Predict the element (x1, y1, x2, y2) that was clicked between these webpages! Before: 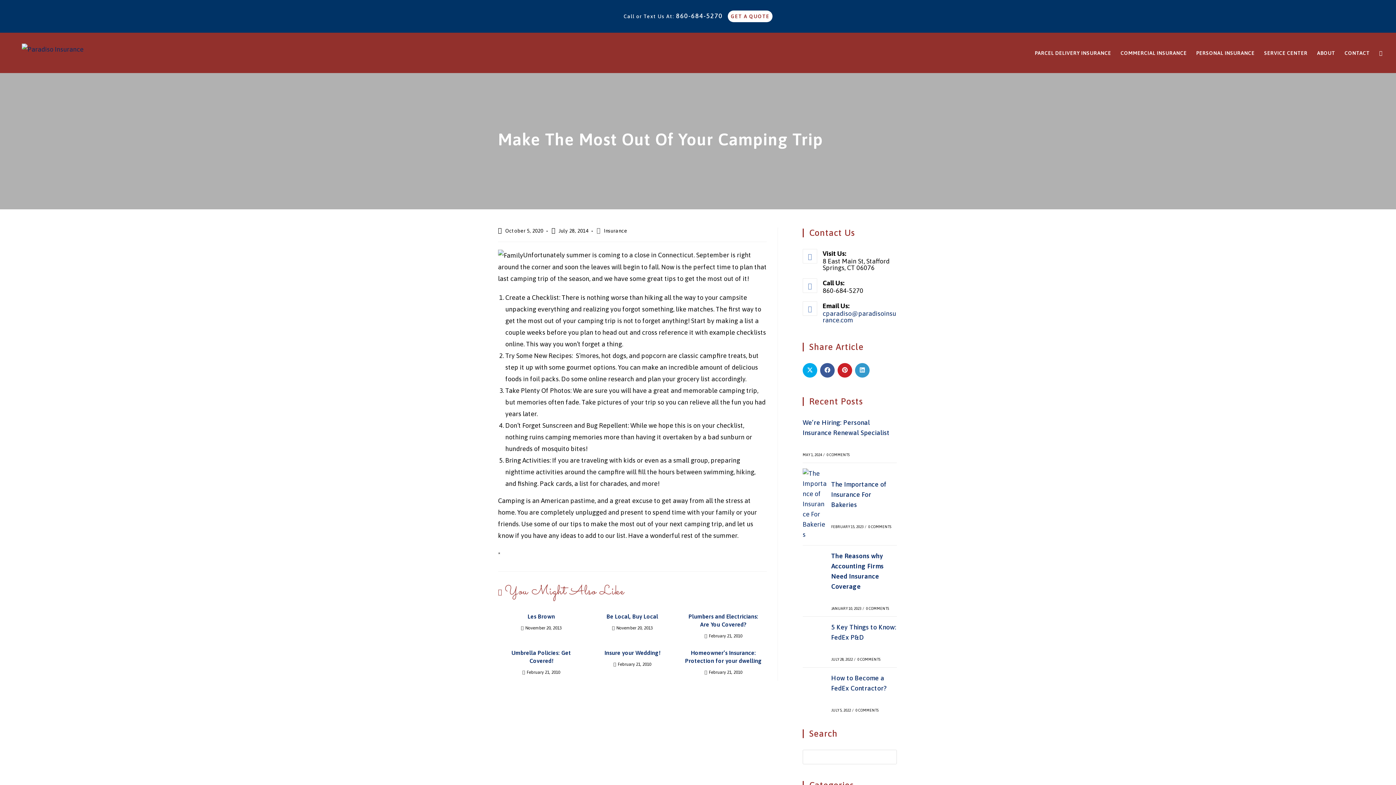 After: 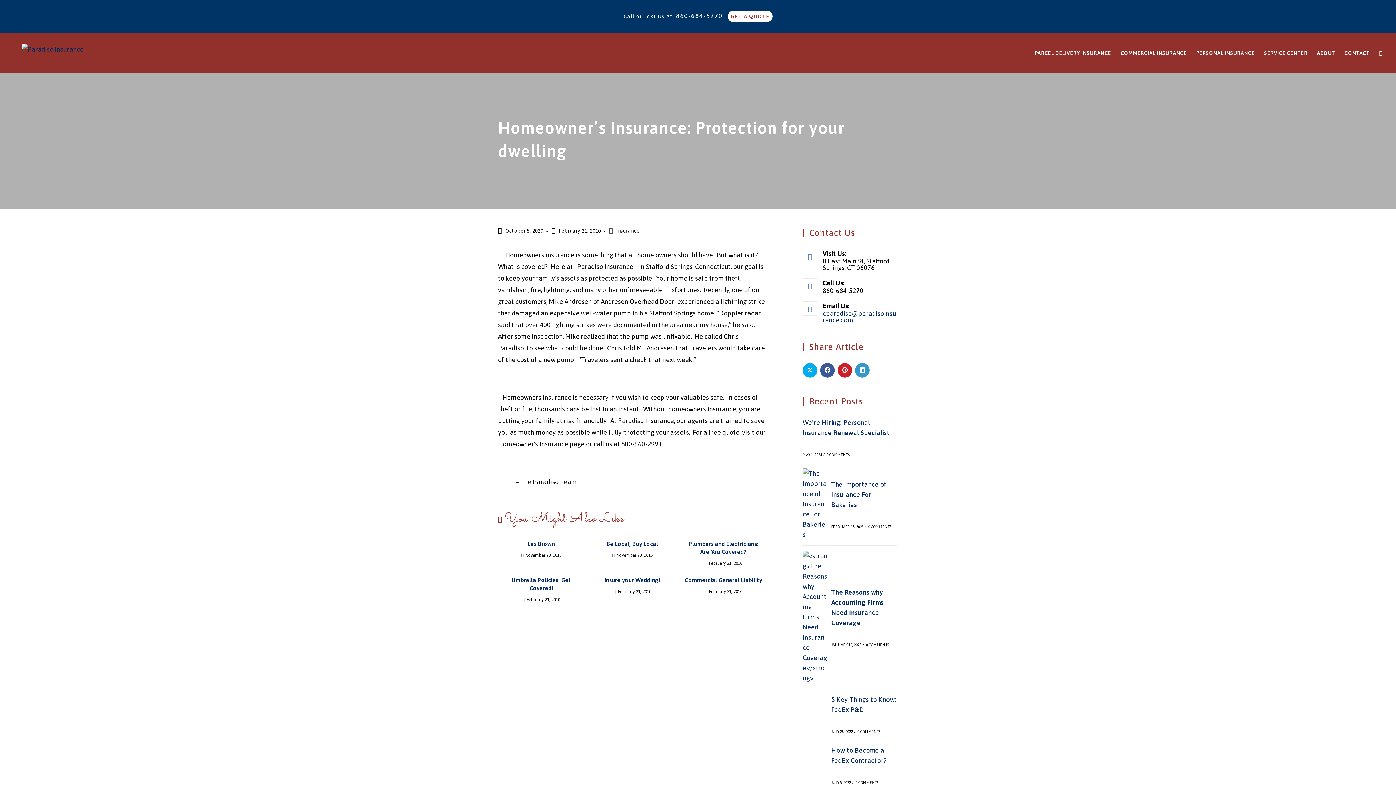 Action: label: Homeowner’s Insurance: Protection for your dwelling bbox: (684, 649, 762, 665)